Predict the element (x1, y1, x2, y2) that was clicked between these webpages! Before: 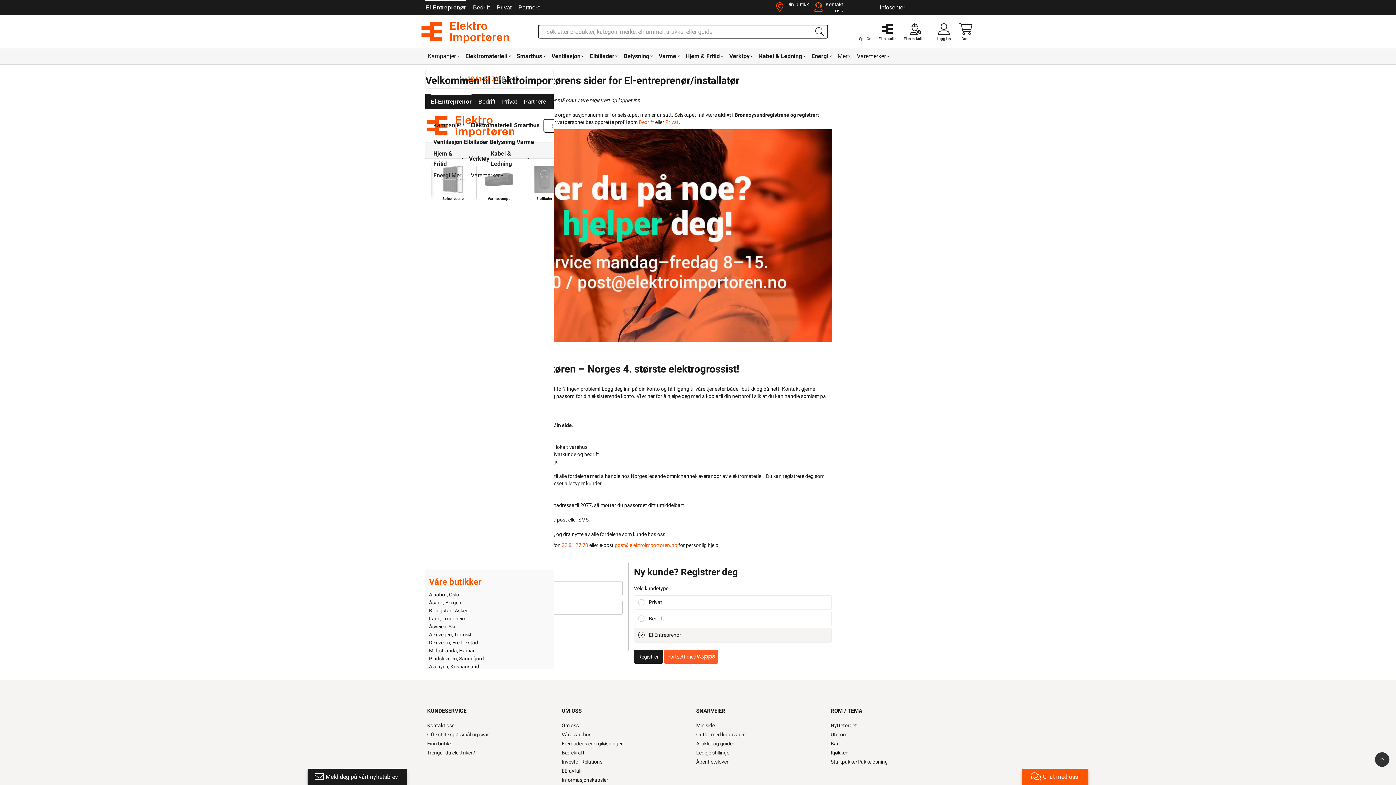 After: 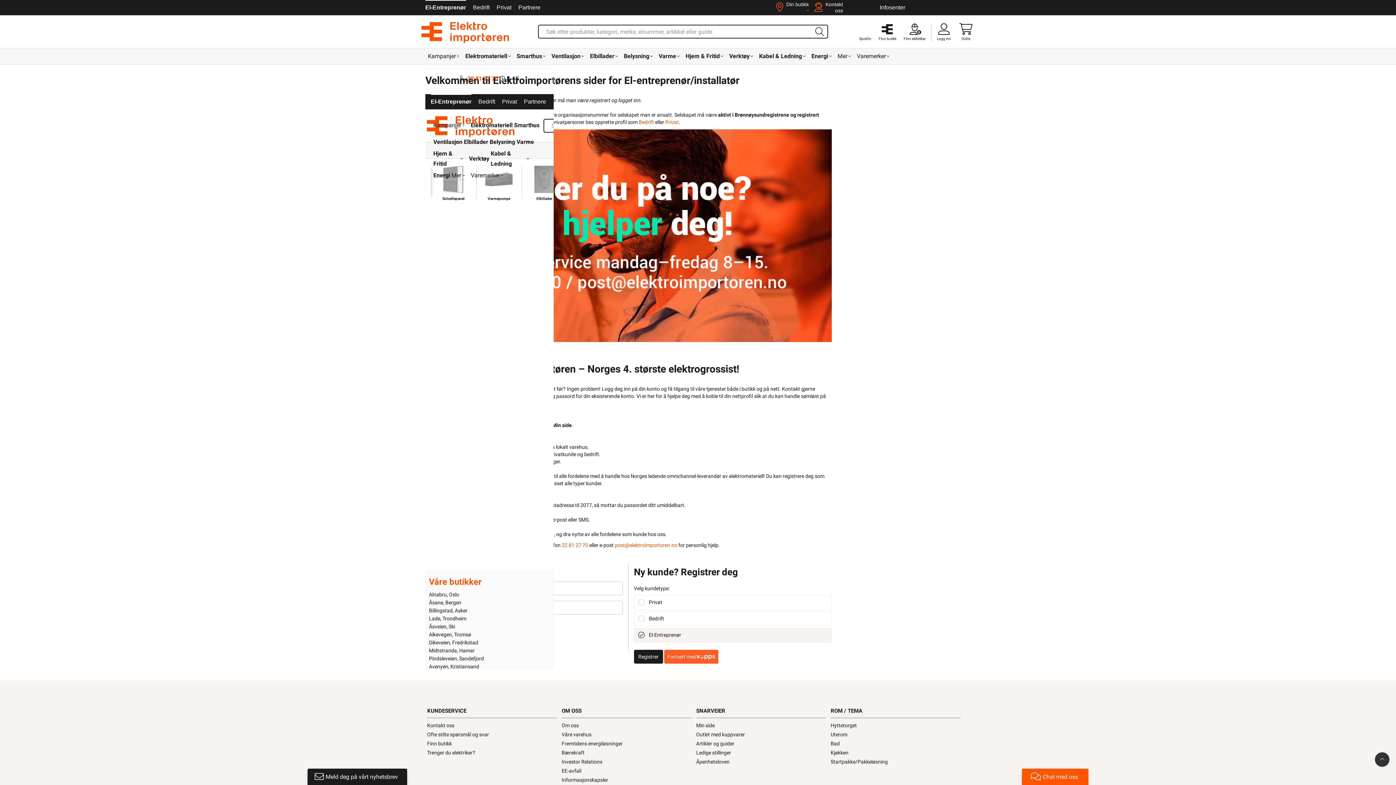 Action: bbox: (429, 600, 461, 605) label: Åsane, Bergen